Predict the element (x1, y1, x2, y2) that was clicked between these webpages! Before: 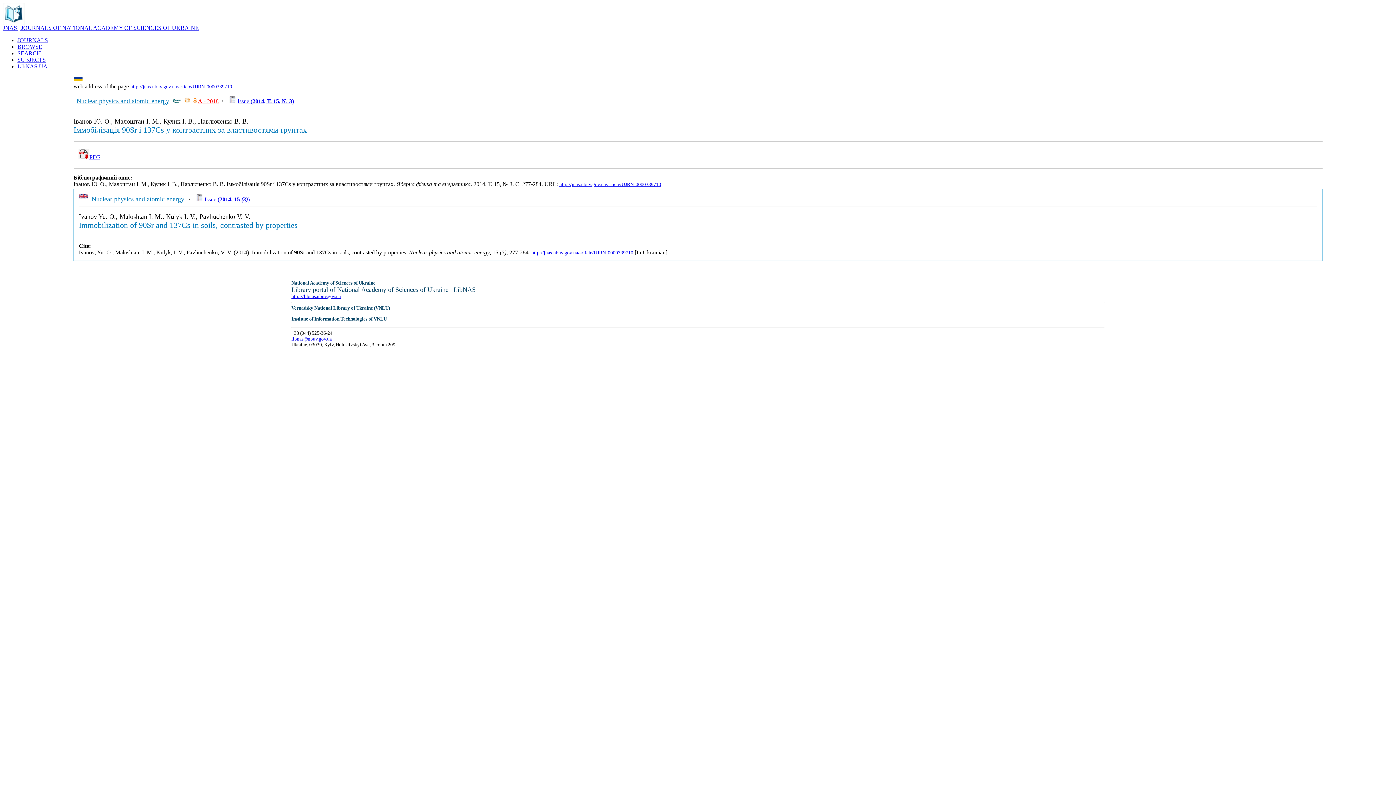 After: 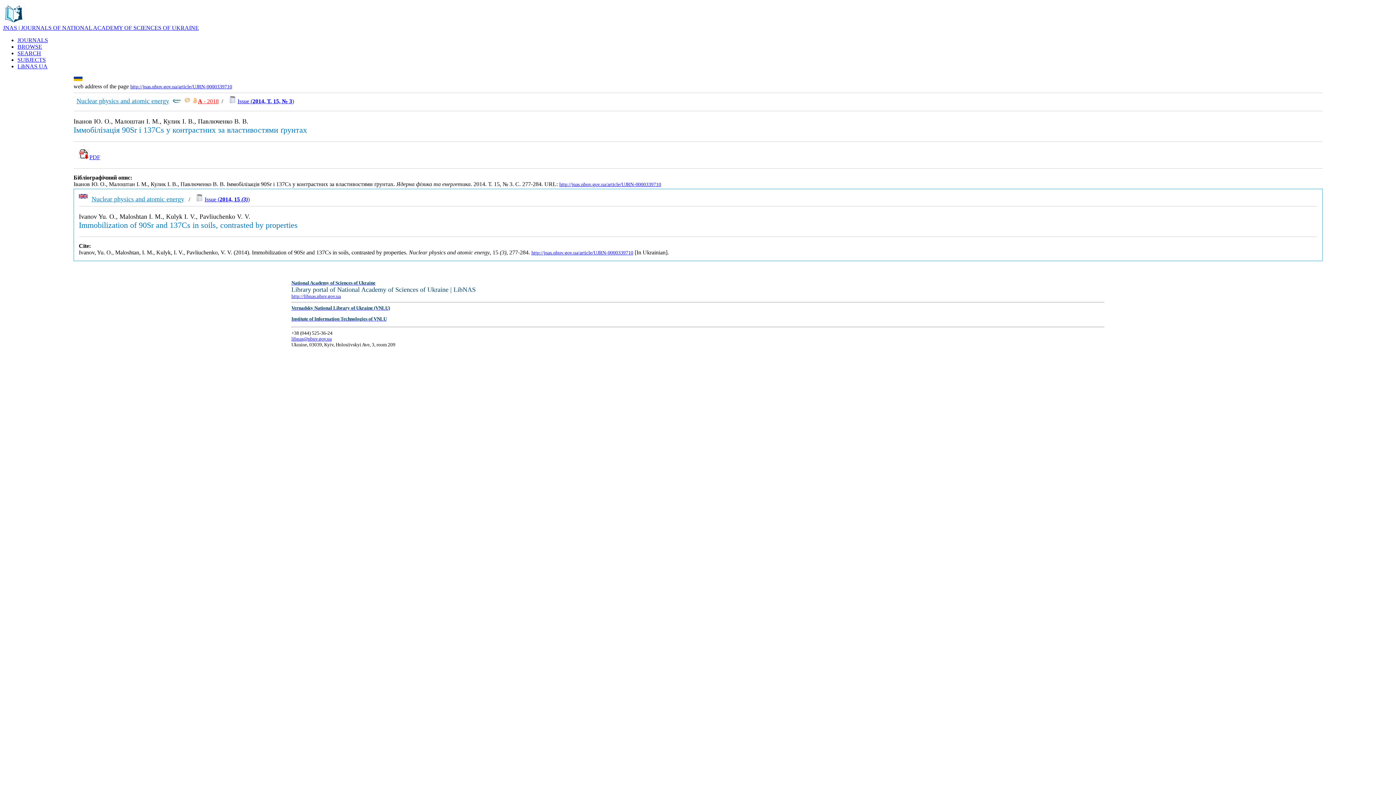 Action: bbox: (130, 84, 232, 89) label: http://jnas.nbuv.gov.ua/article/UJRN-0000339710